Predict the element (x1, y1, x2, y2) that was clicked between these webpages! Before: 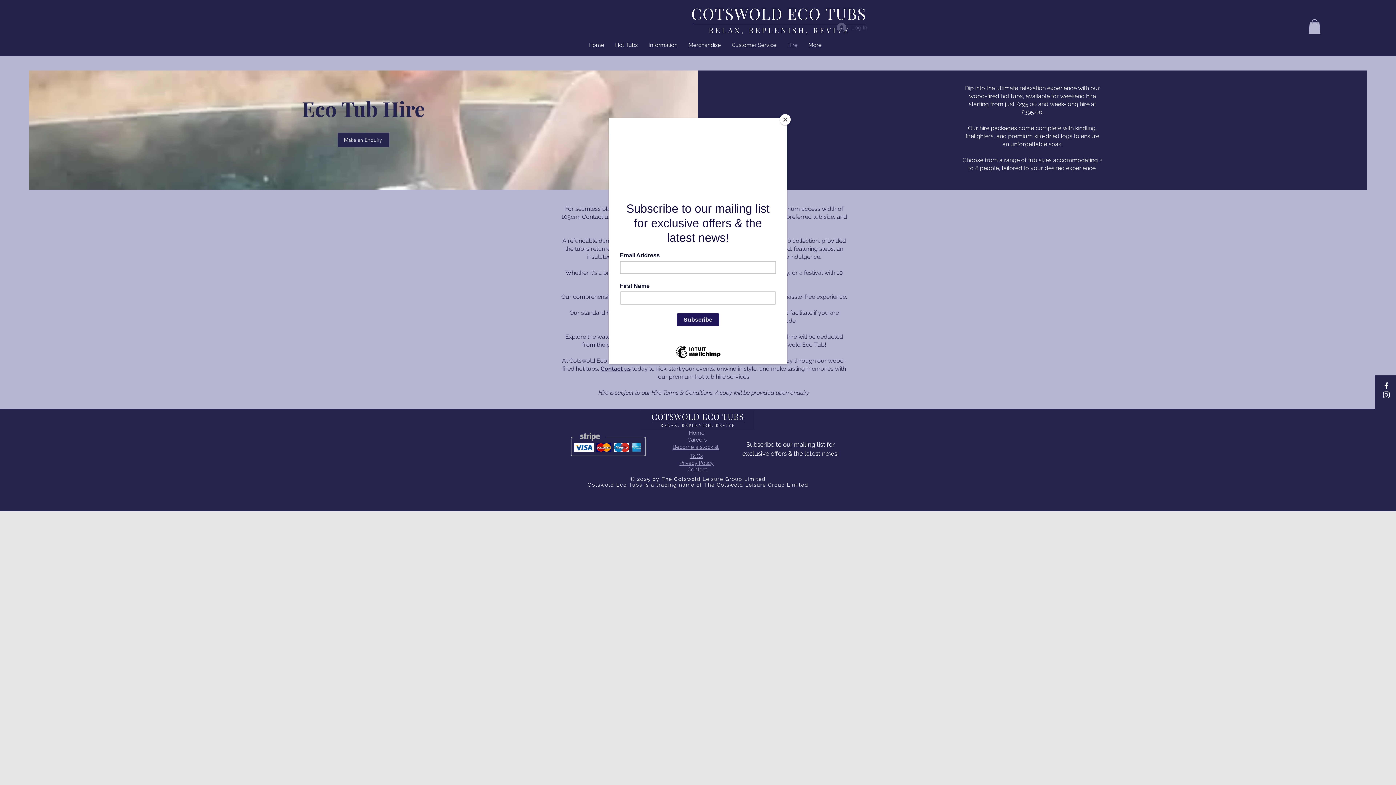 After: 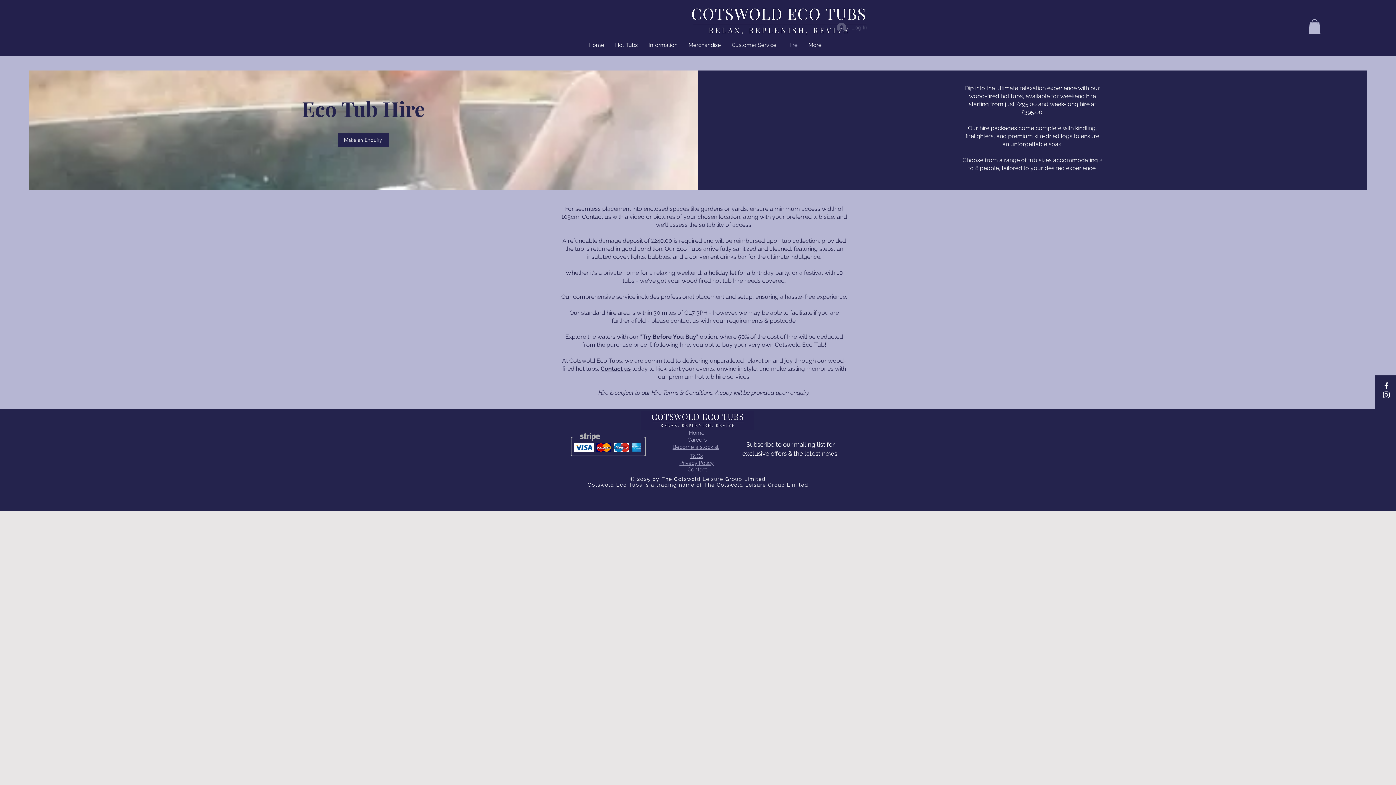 Action: bbox: (780, 114, 790, 125) label: Close